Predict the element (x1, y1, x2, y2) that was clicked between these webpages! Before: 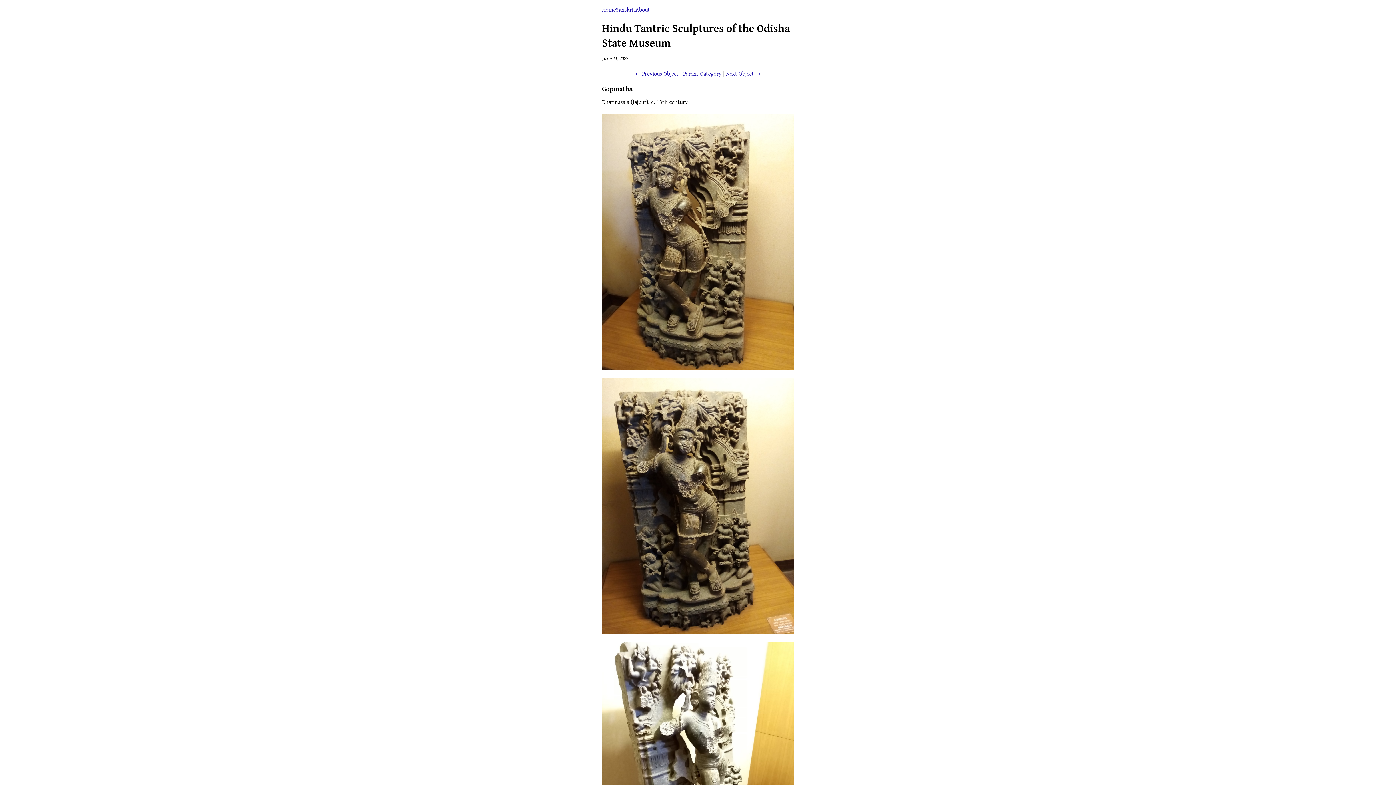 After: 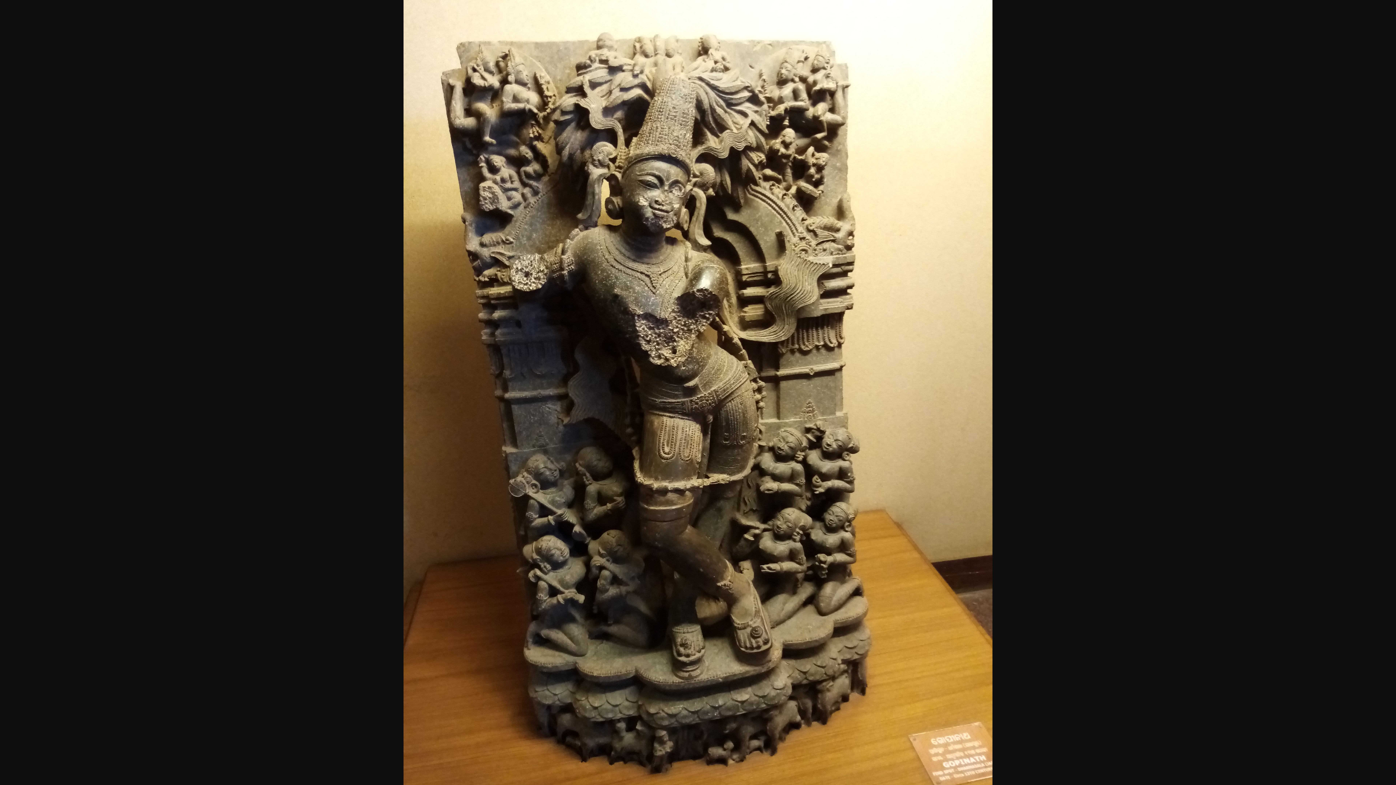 Action: bbox: (602, 374, 794, 638)